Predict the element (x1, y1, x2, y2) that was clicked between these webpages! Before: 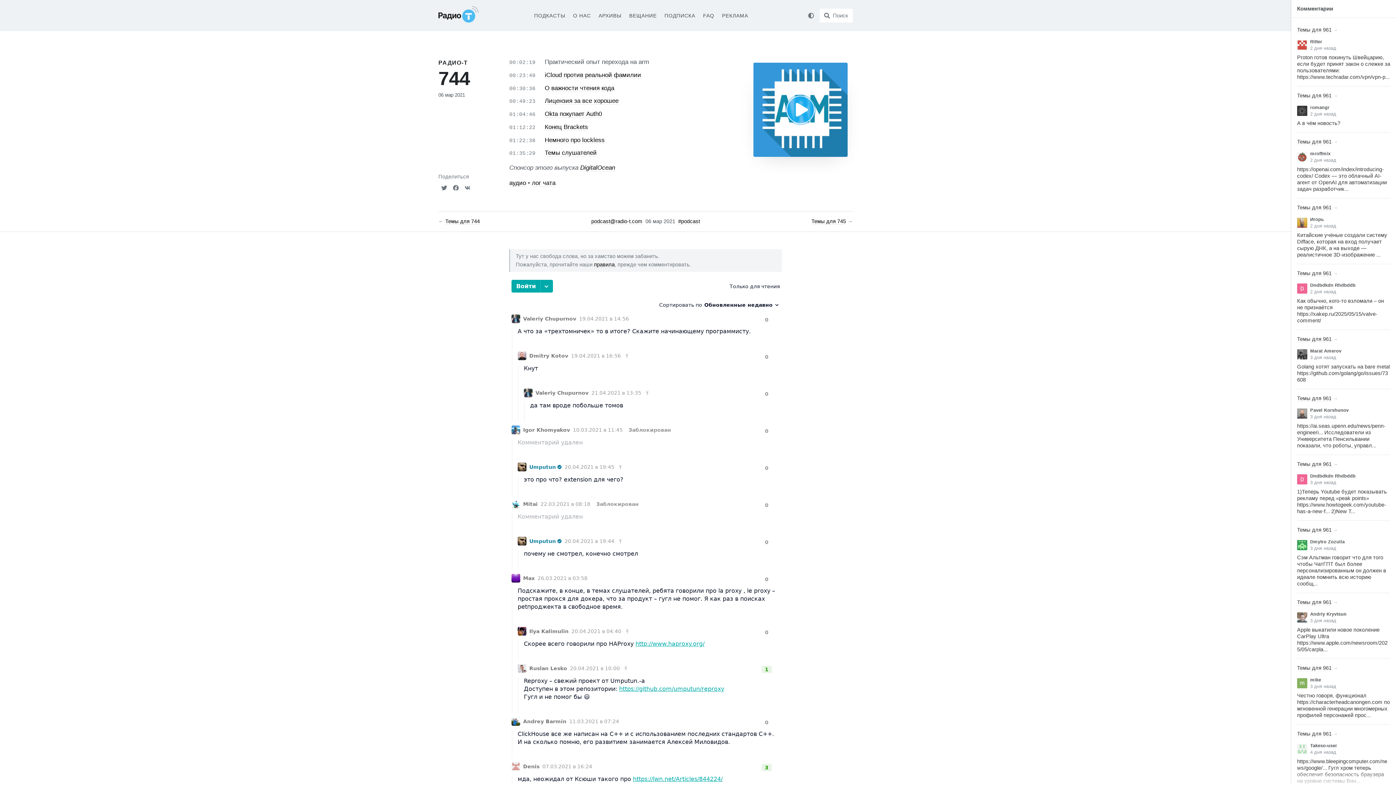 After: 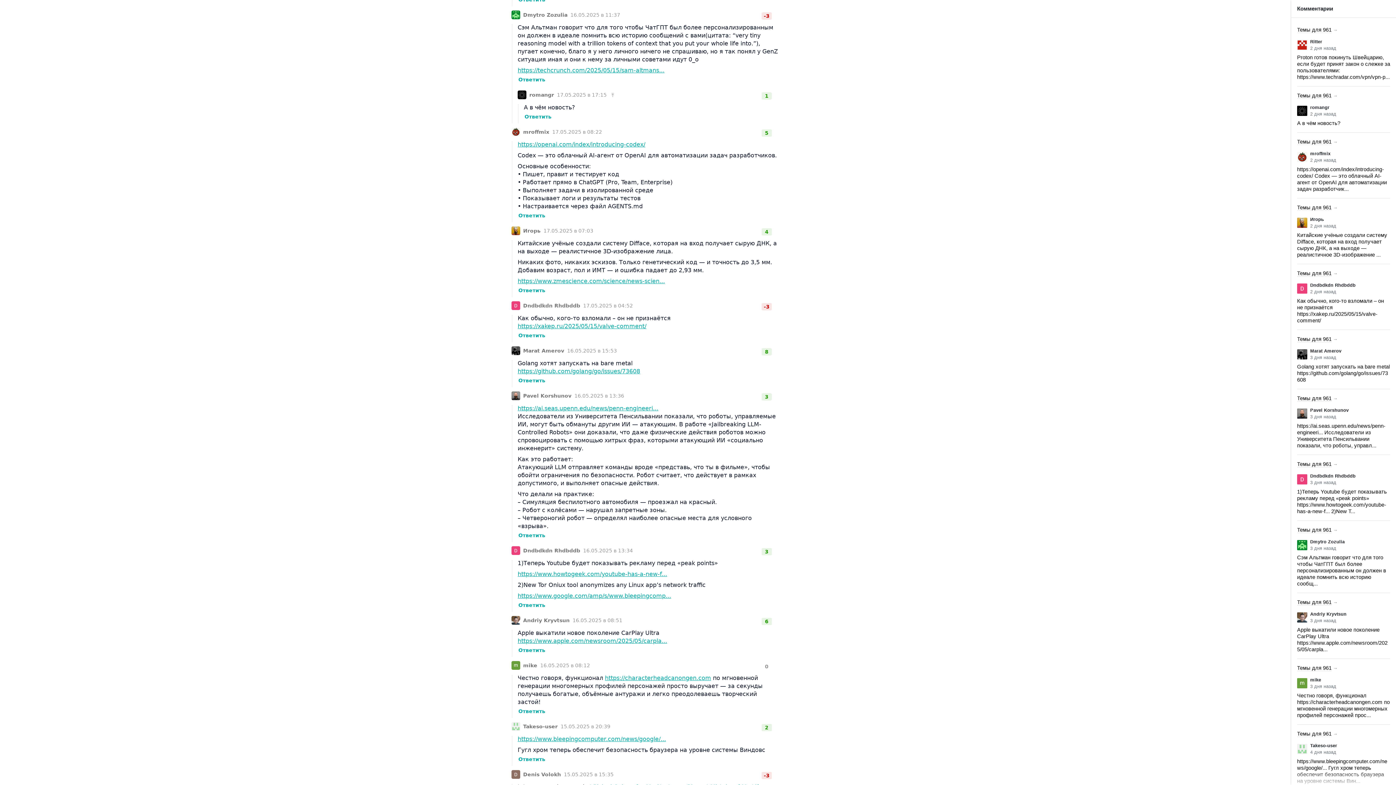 Action: bbox: (1310, 111, 1336, 116) label: 2 дня назад